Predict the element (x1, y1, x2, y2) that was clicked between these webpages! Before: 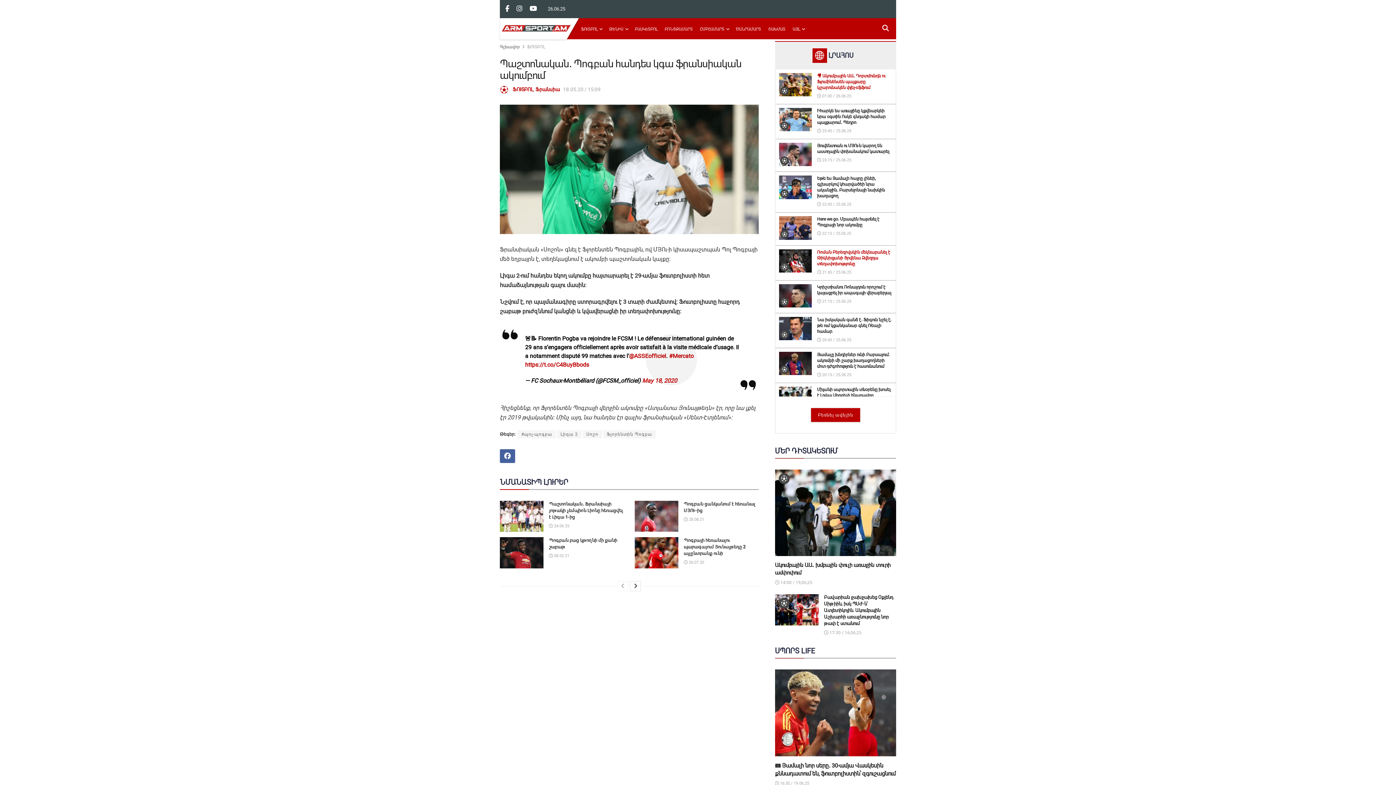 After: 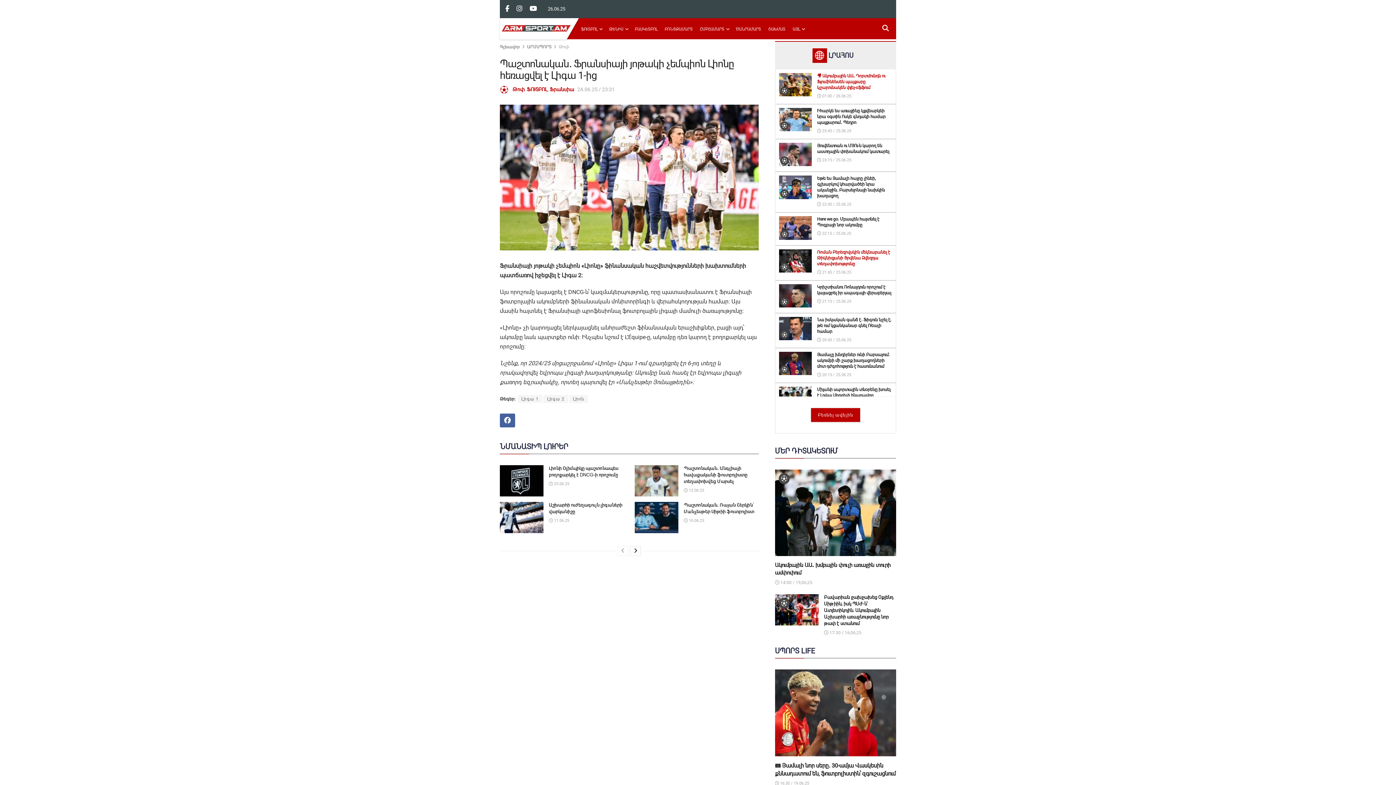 Action: label:  24.06.25 bbox: (549, 523, 569, 528)